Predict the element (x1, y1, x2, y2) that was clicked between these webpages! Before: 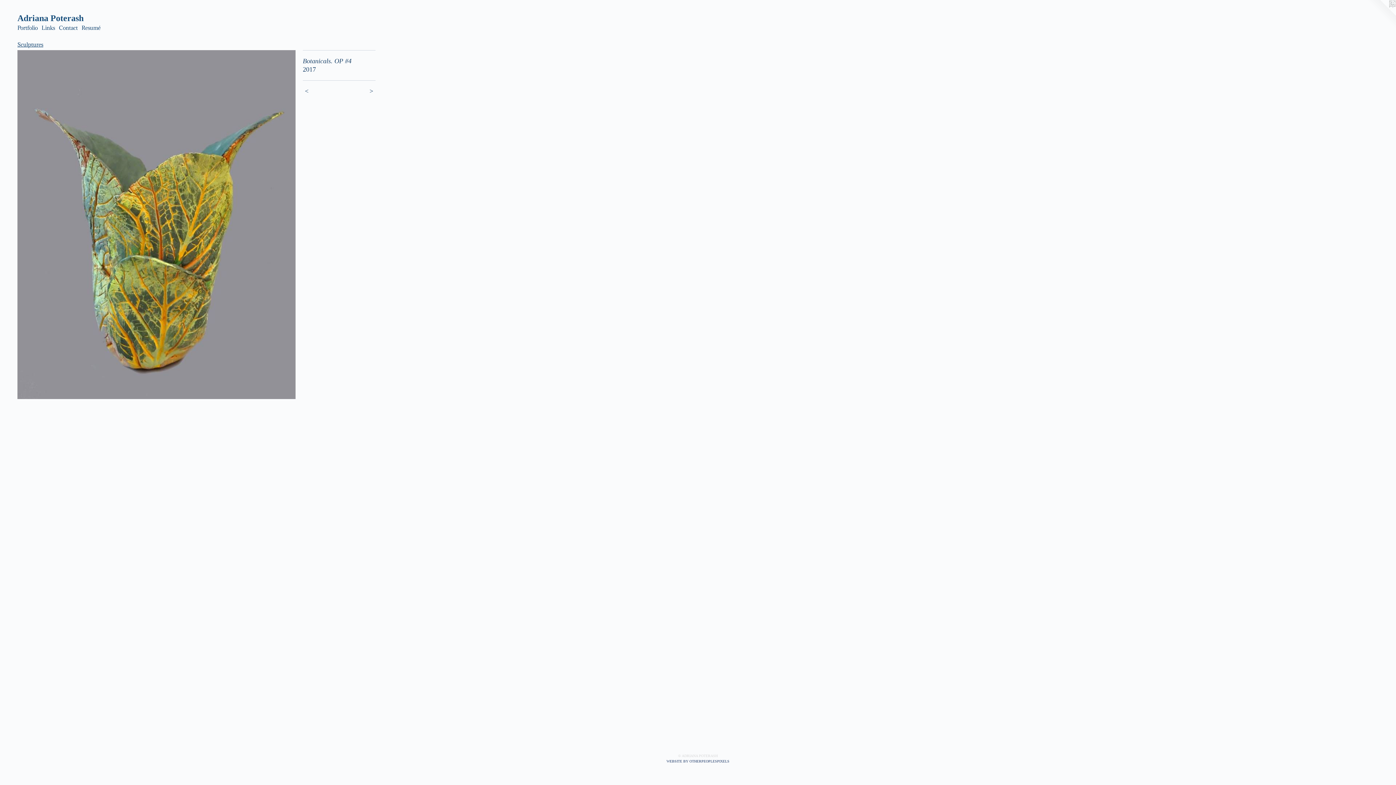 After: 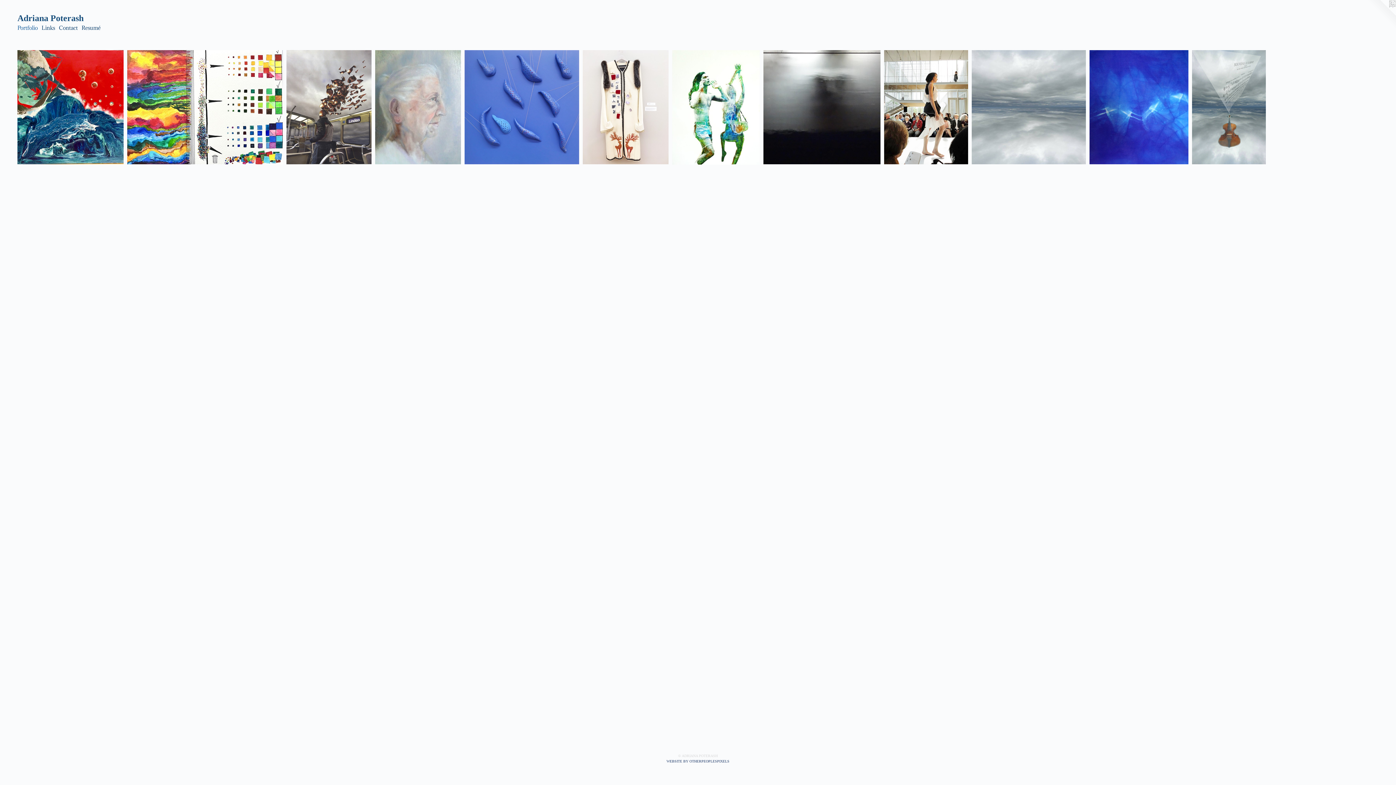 Action: bbox: (15, 24, 39, 31) label: Portfolio